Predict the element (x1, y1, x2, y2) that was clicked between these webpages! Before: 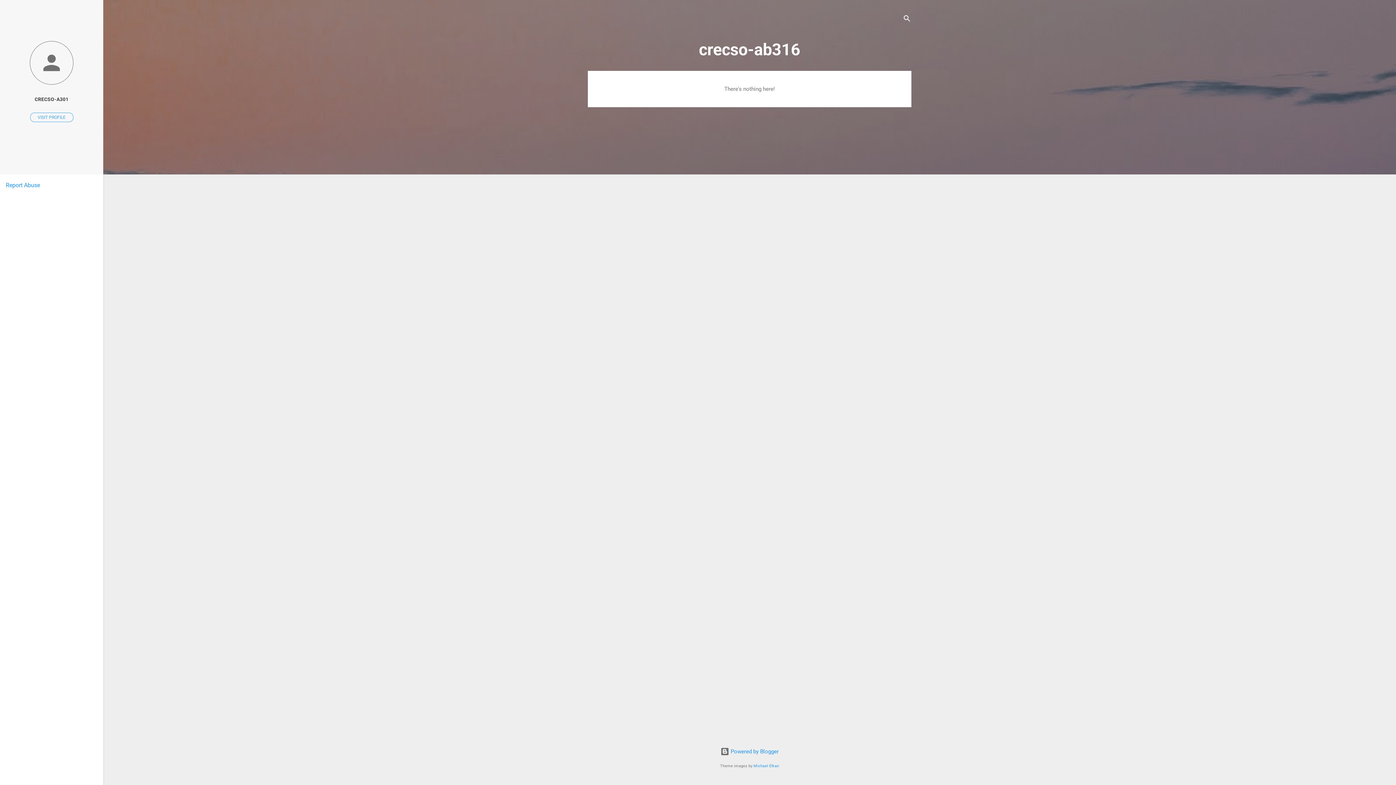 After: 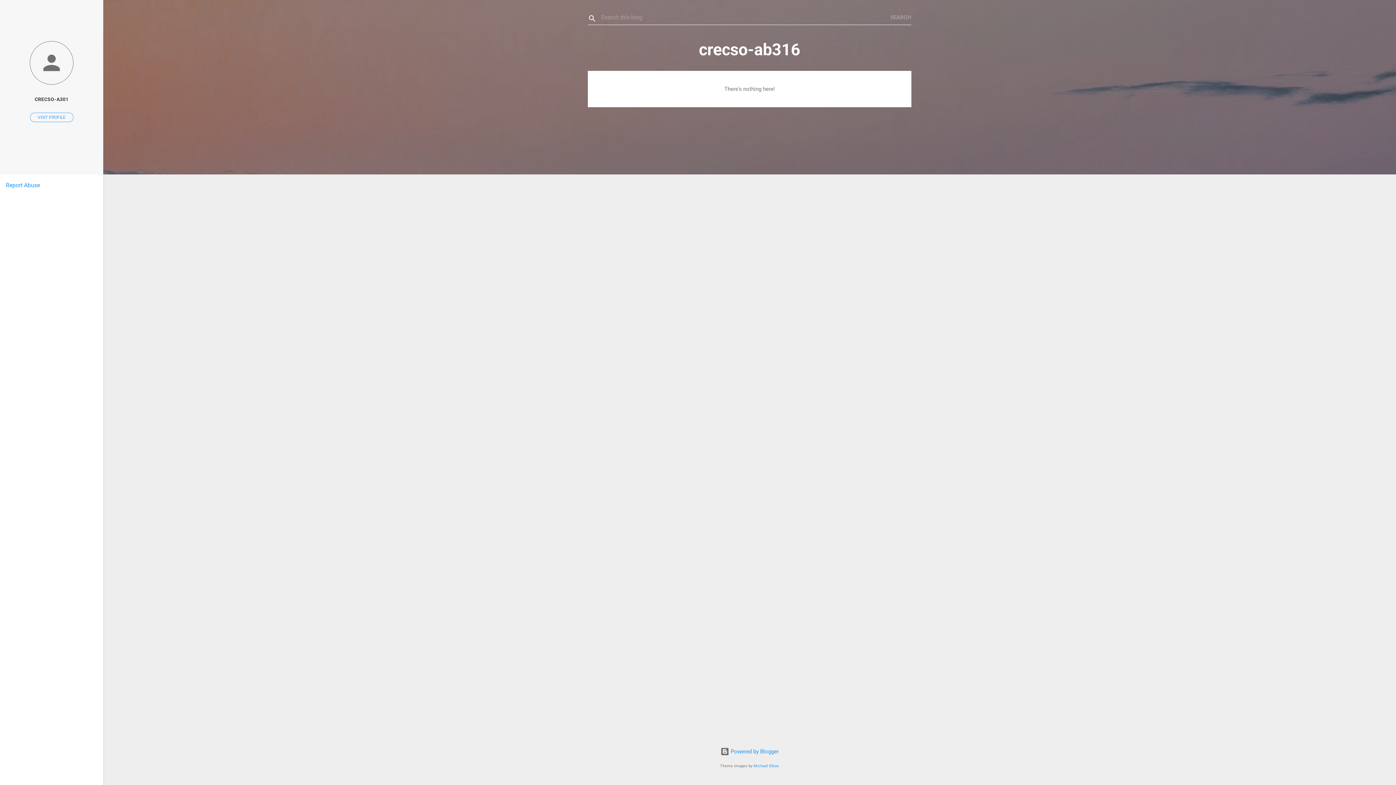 Action: label: Search bbox: (902, 8, 911, 30)